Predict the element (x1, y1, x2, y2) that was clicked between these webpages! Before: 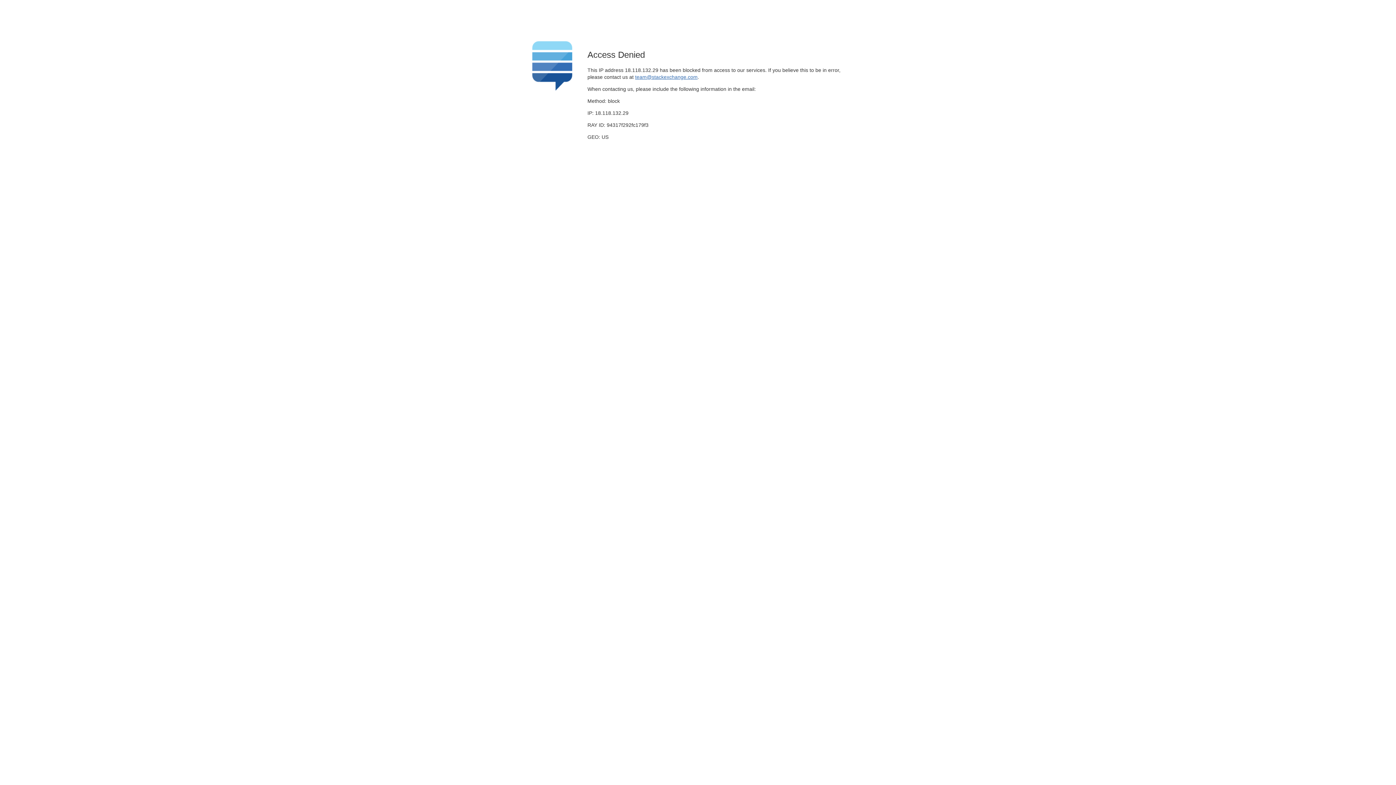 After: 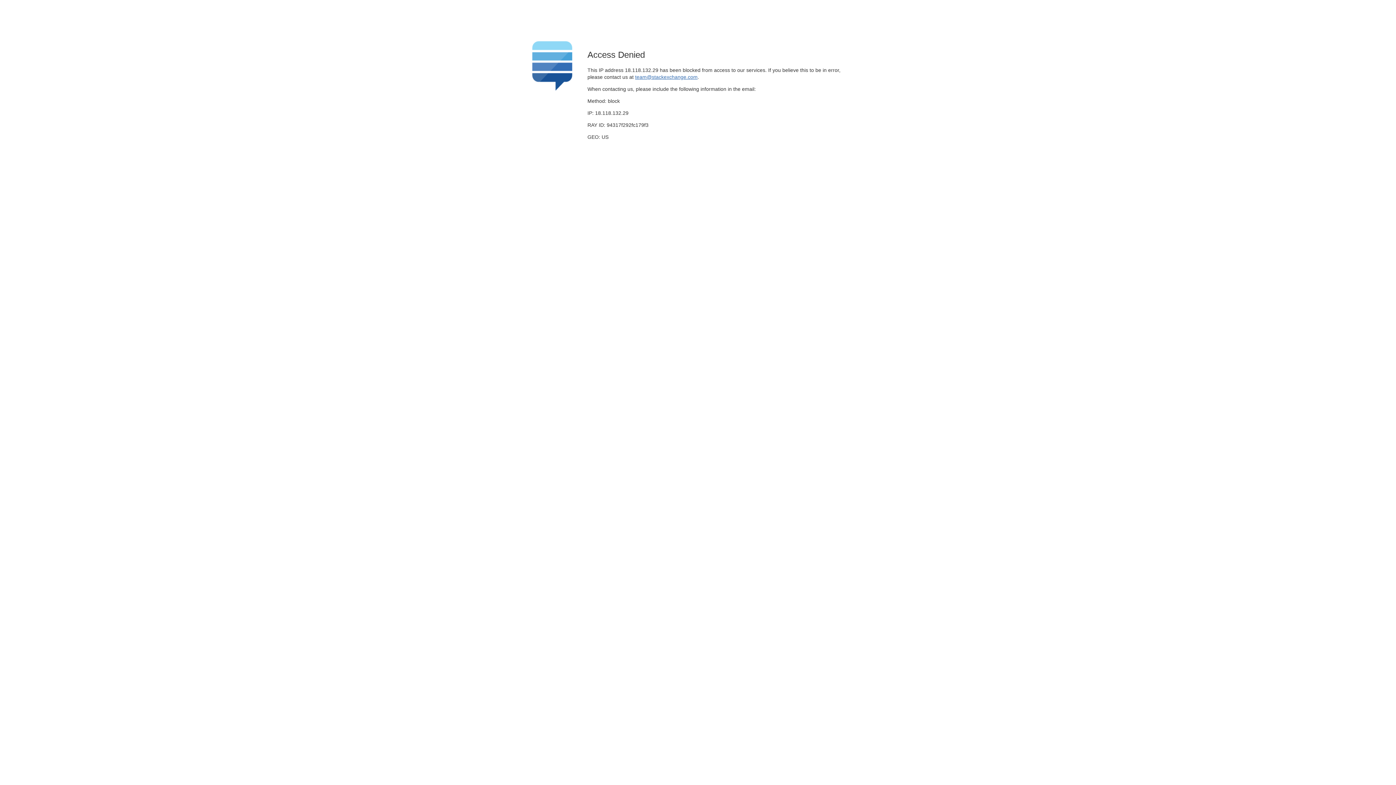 Action: bbox: (635, 74, 697, 79) label: team@stackexchange.com